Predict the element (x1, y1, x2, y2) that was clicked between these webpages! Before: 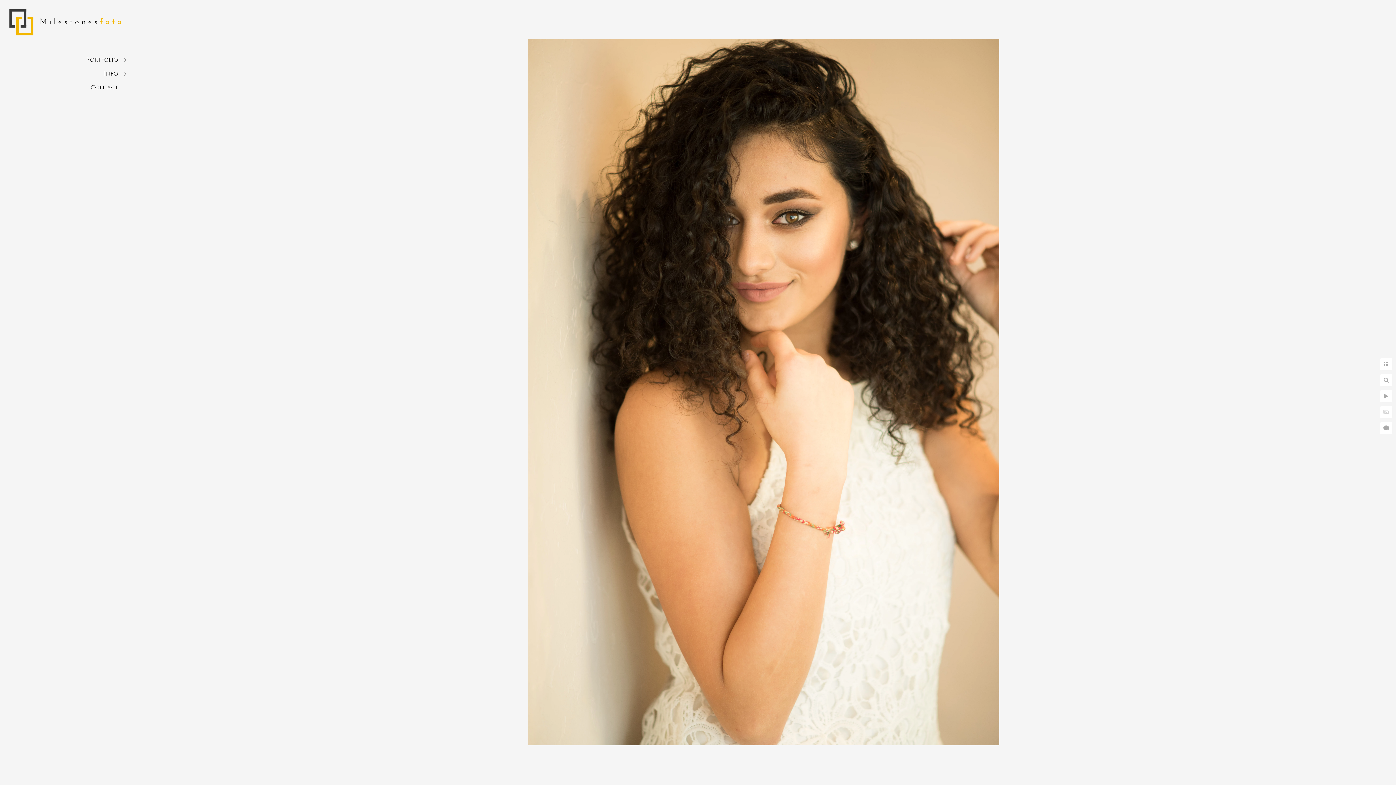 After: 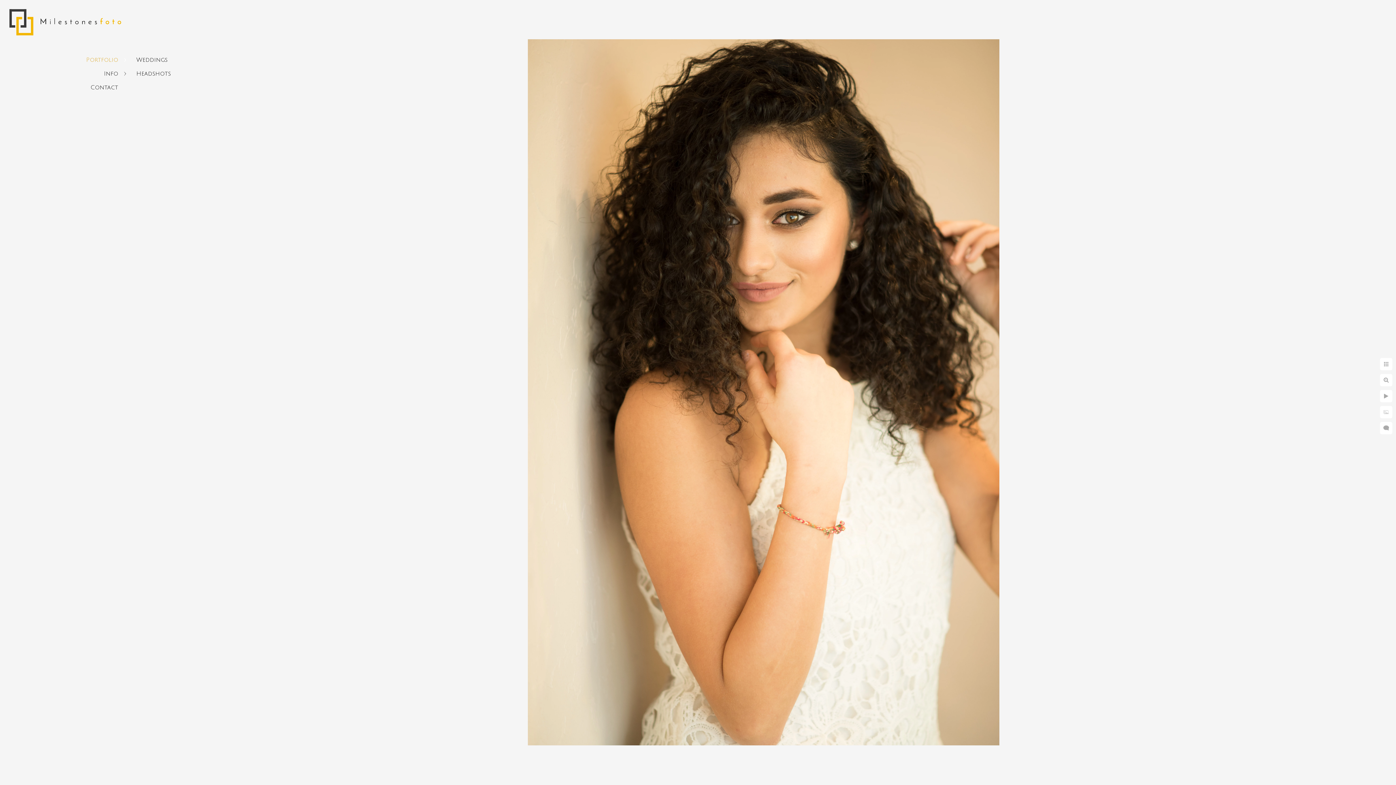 Action: label: Portfolio bbox: (86, 56, 118, 63)